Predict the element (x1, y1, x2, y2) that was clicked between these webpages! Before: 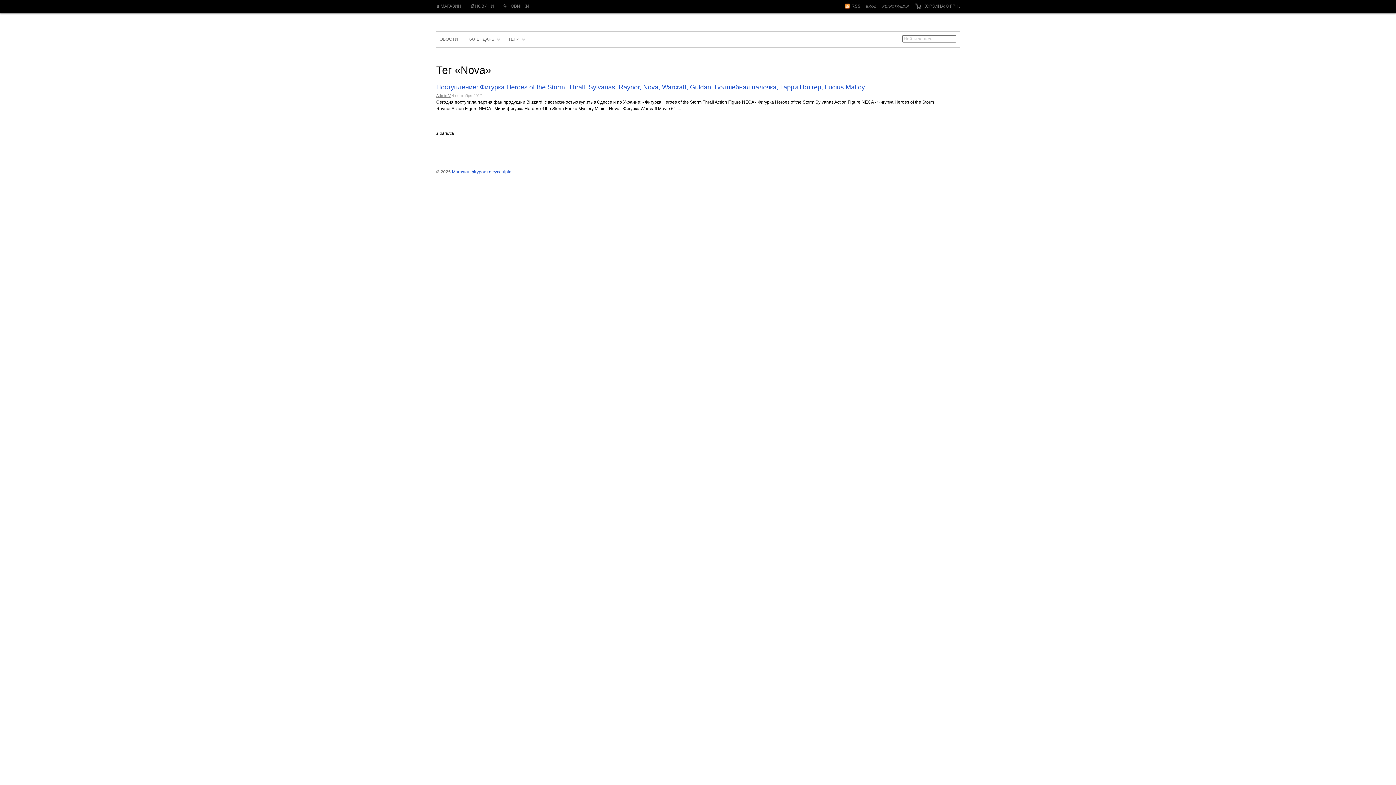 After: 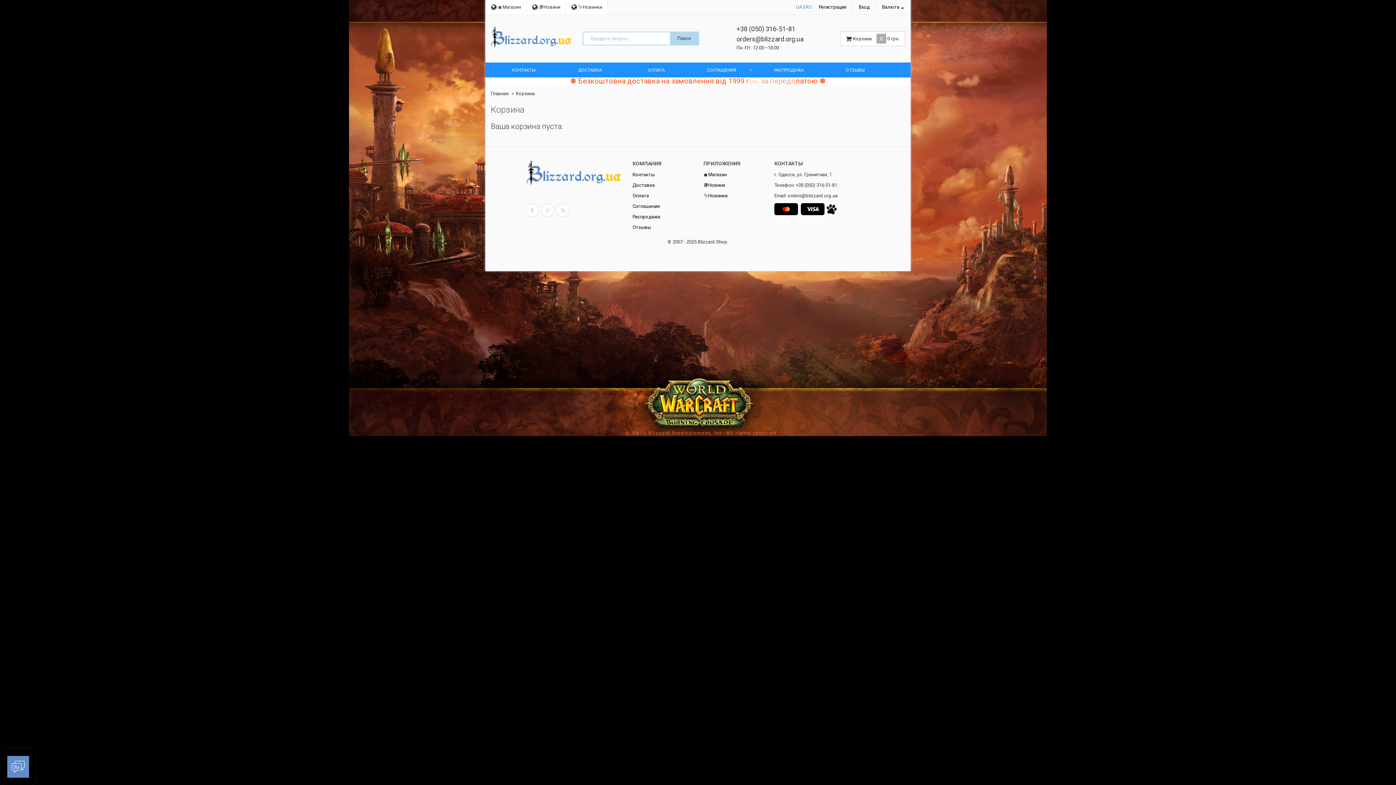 Action: label:  КОРЗИНА: 0 ГРН. bbox: (915, 3, 960, 8)